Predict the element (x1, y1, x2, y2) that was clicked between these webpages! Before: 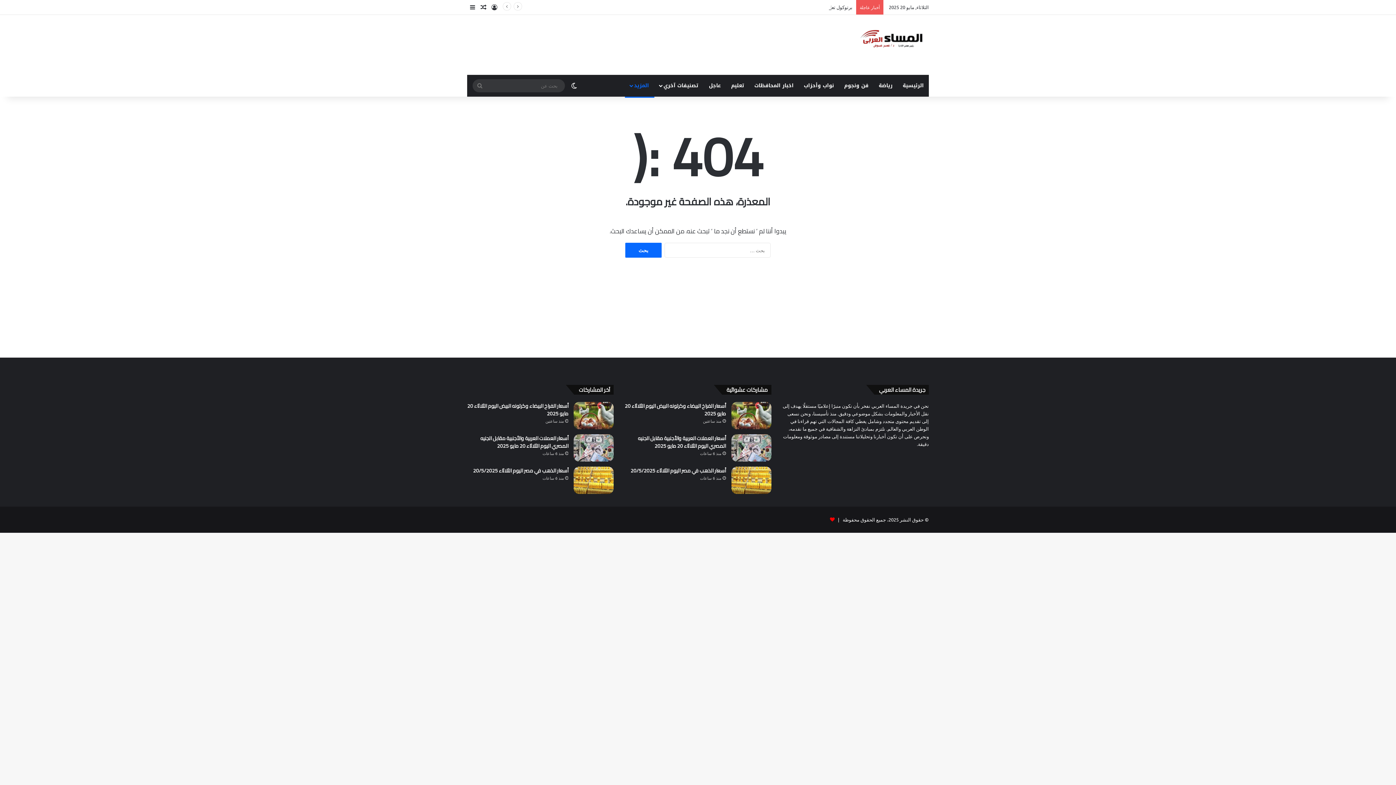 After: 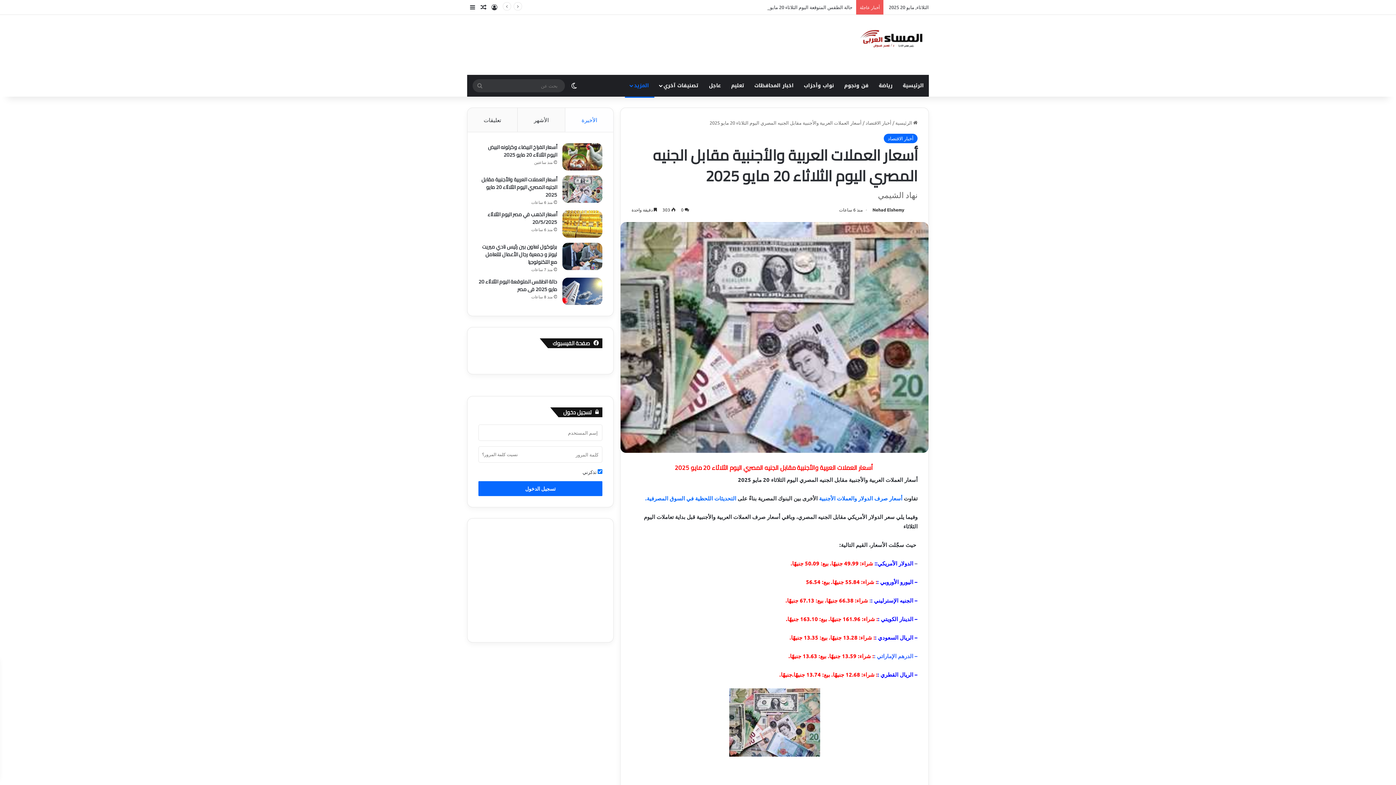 Action: bbox: (480, 433, 568, 450) label: أسعار العملات العربية والأجنبية مقابل الجنيه المصري اليوم الثلاثاء 20 مايو 2025